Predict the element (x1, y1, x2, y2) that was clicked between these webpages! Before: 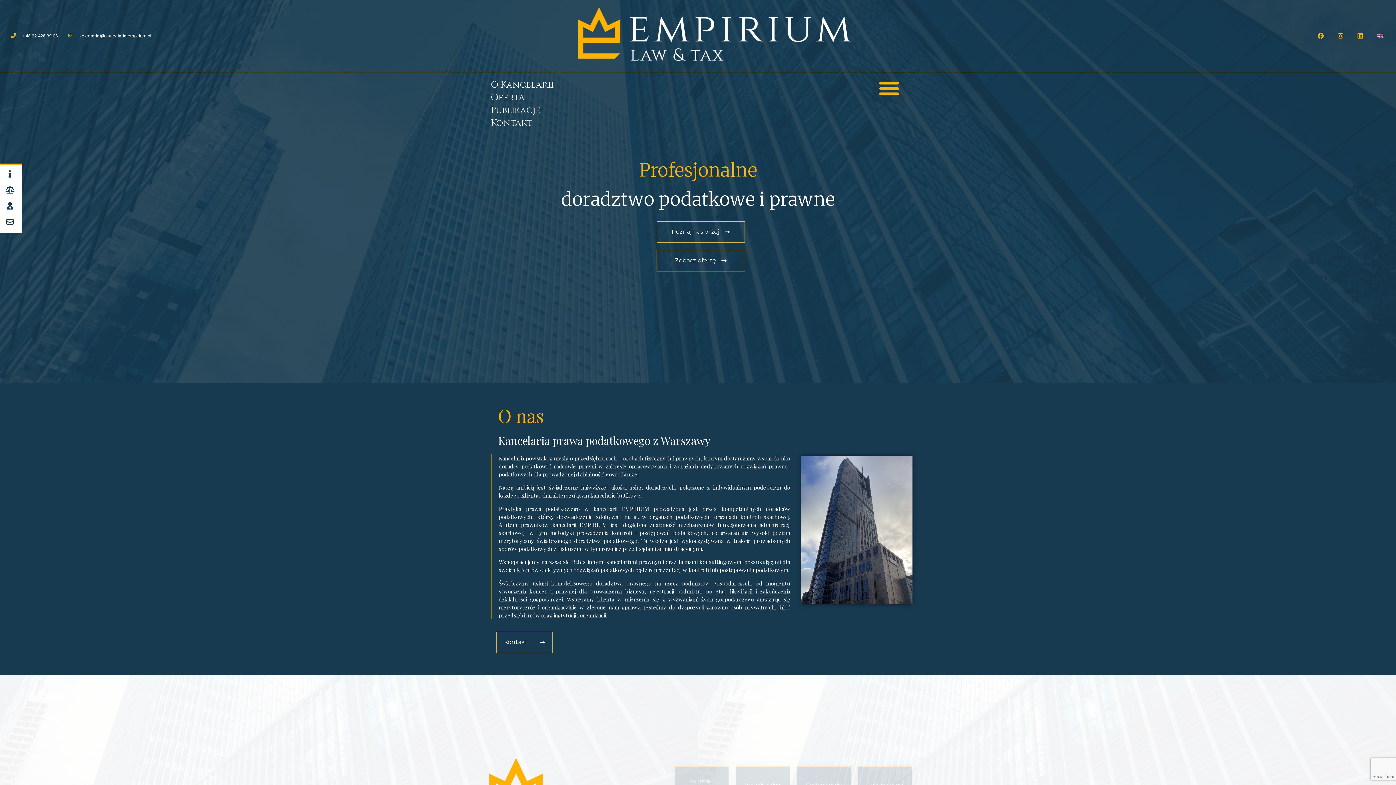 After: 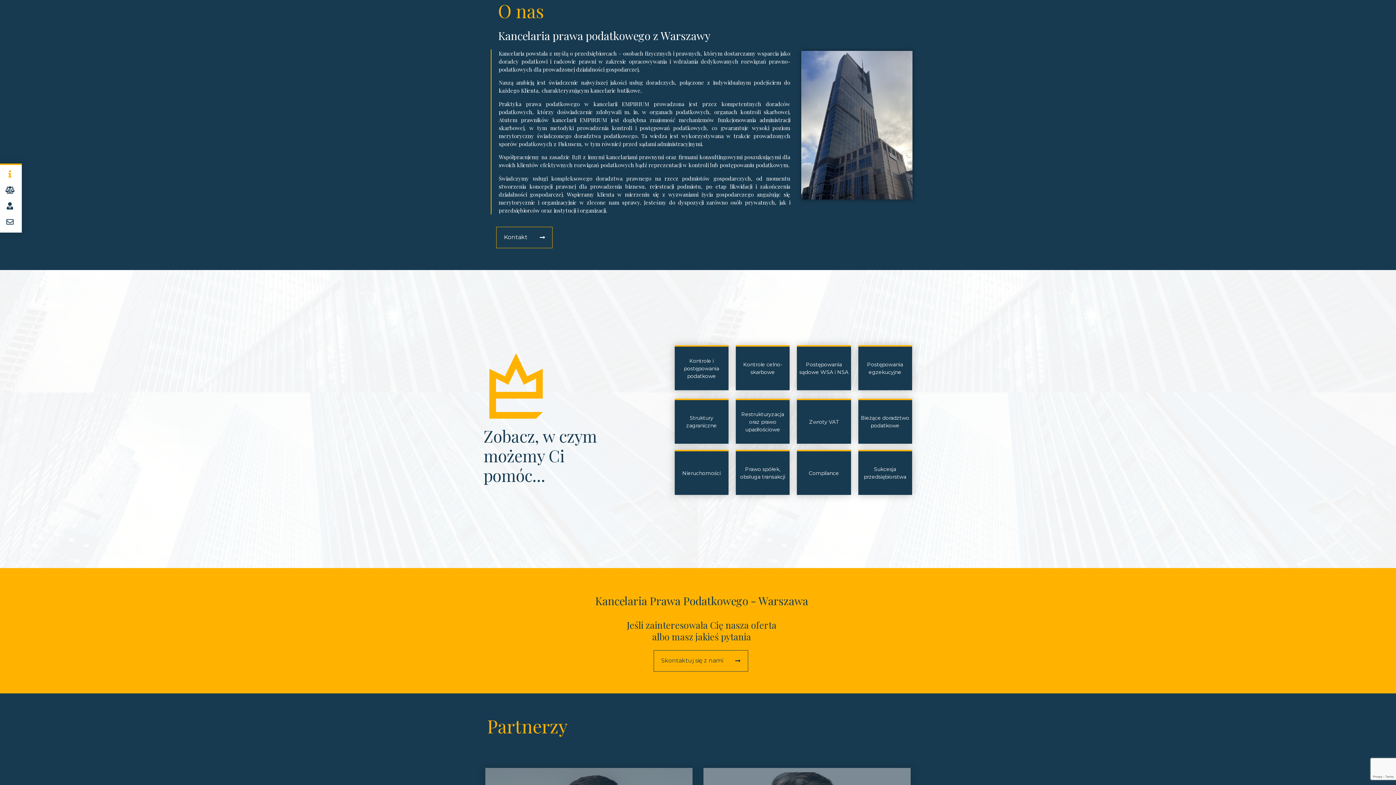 Action: bbox: (5, 170, 16, 179)